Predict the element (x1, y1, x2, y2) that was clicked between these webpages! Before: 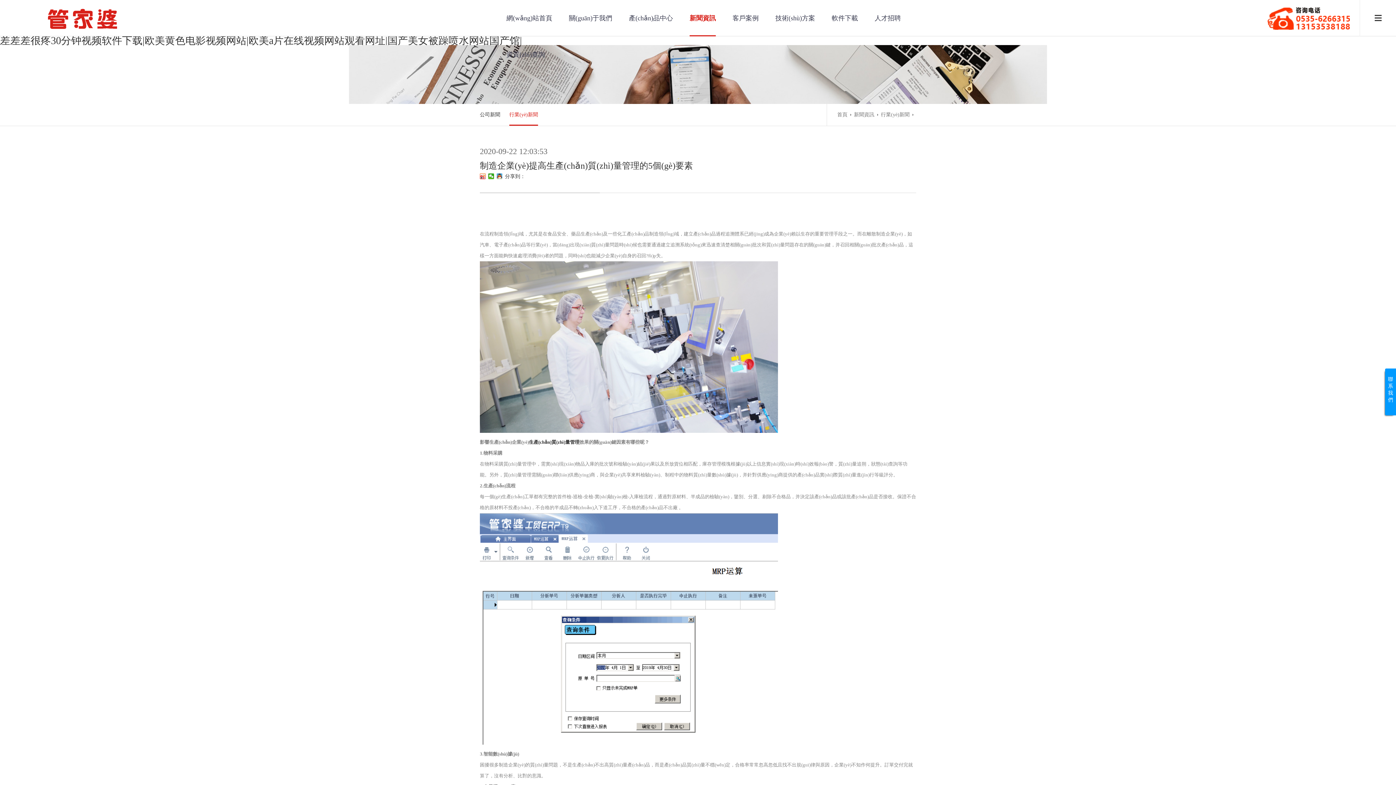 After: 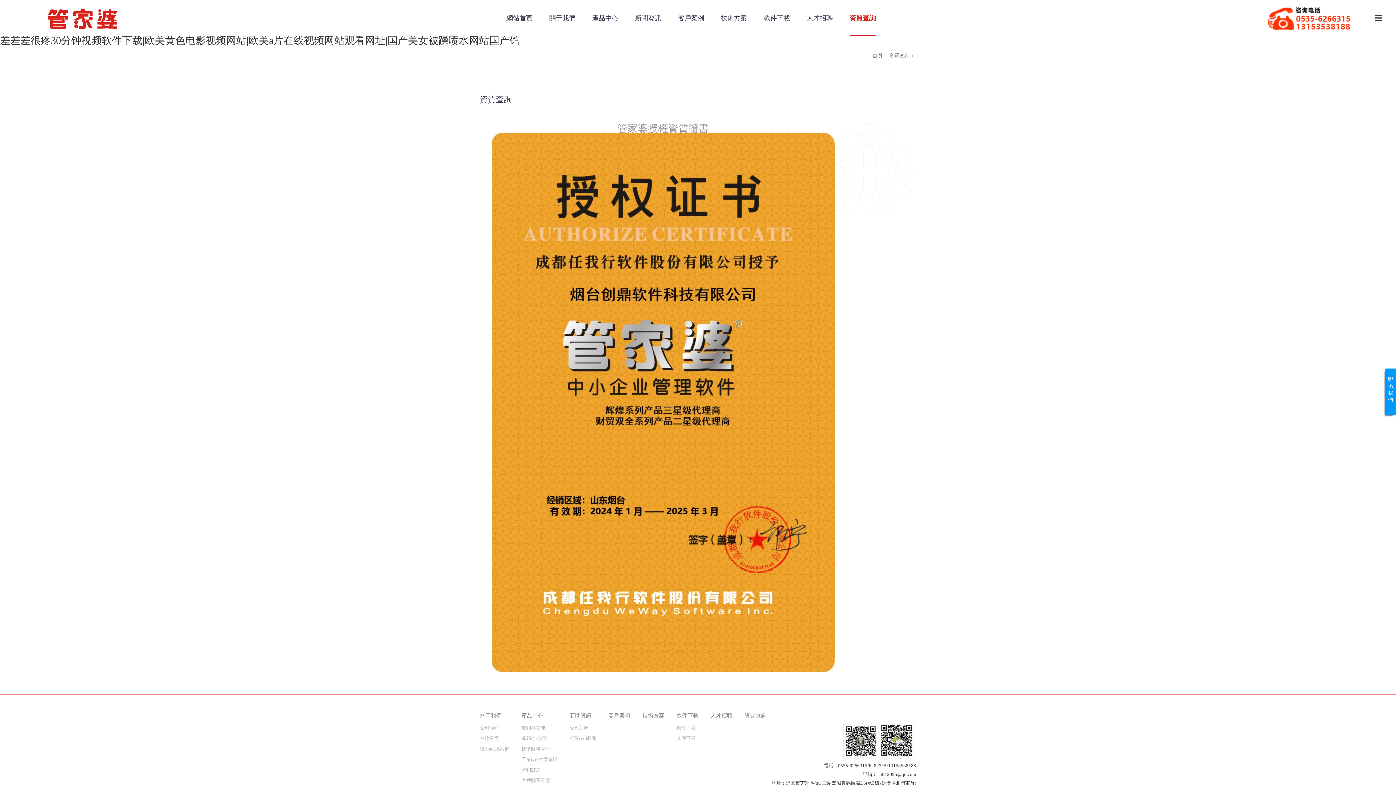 Action: label: 資質(zhì)查詢 bbox: (506, 36, 545, 72)